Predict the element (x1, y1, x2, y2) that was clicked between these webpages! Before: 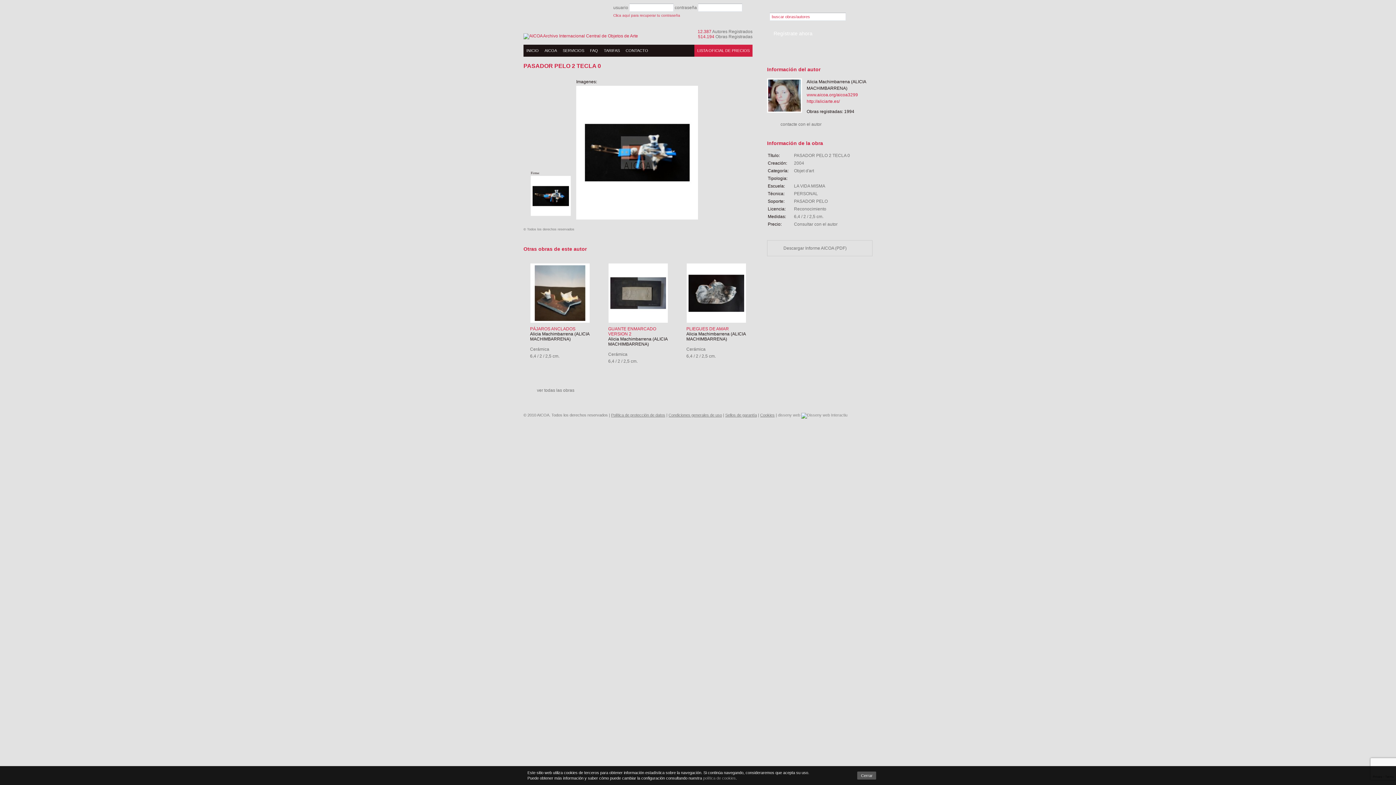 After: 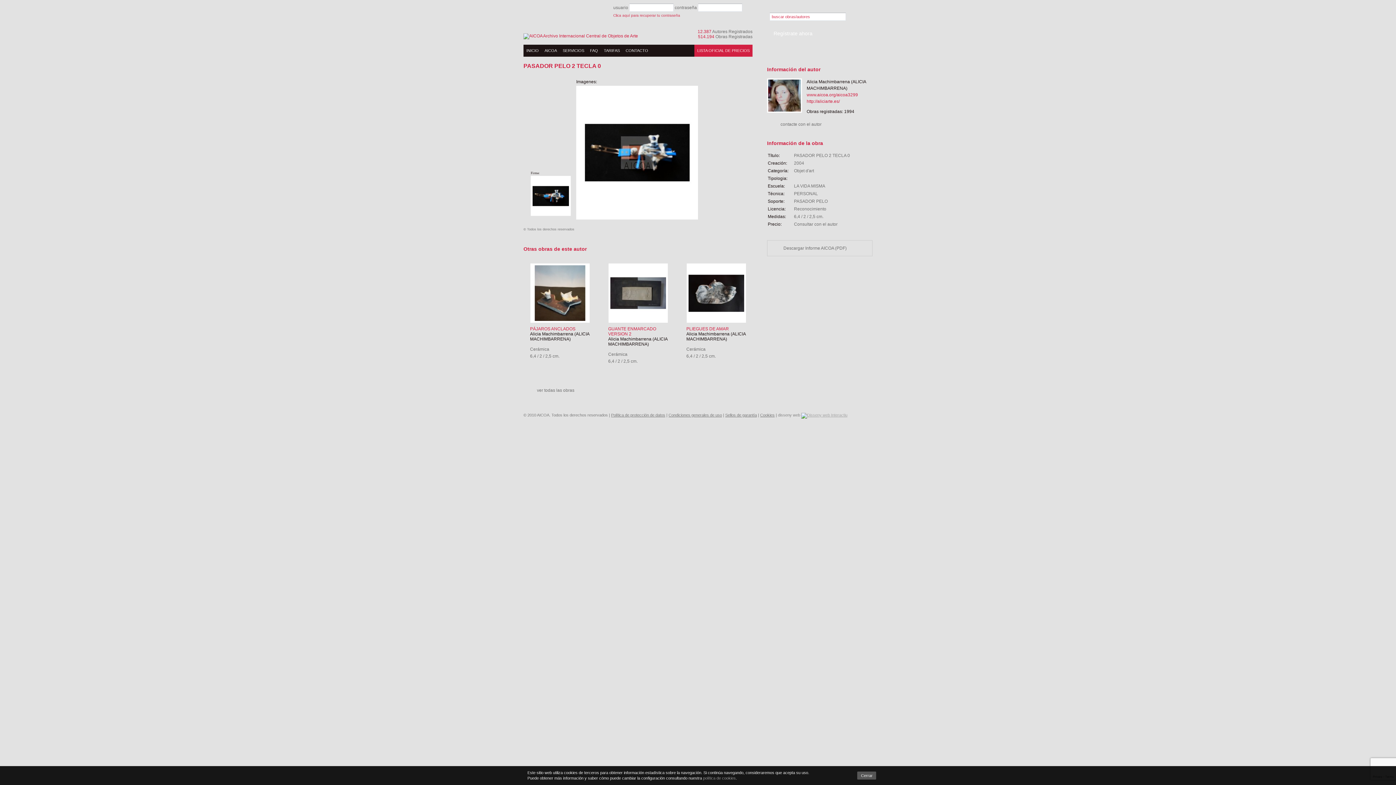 Action: bbox: (801, 413, 847, 417)